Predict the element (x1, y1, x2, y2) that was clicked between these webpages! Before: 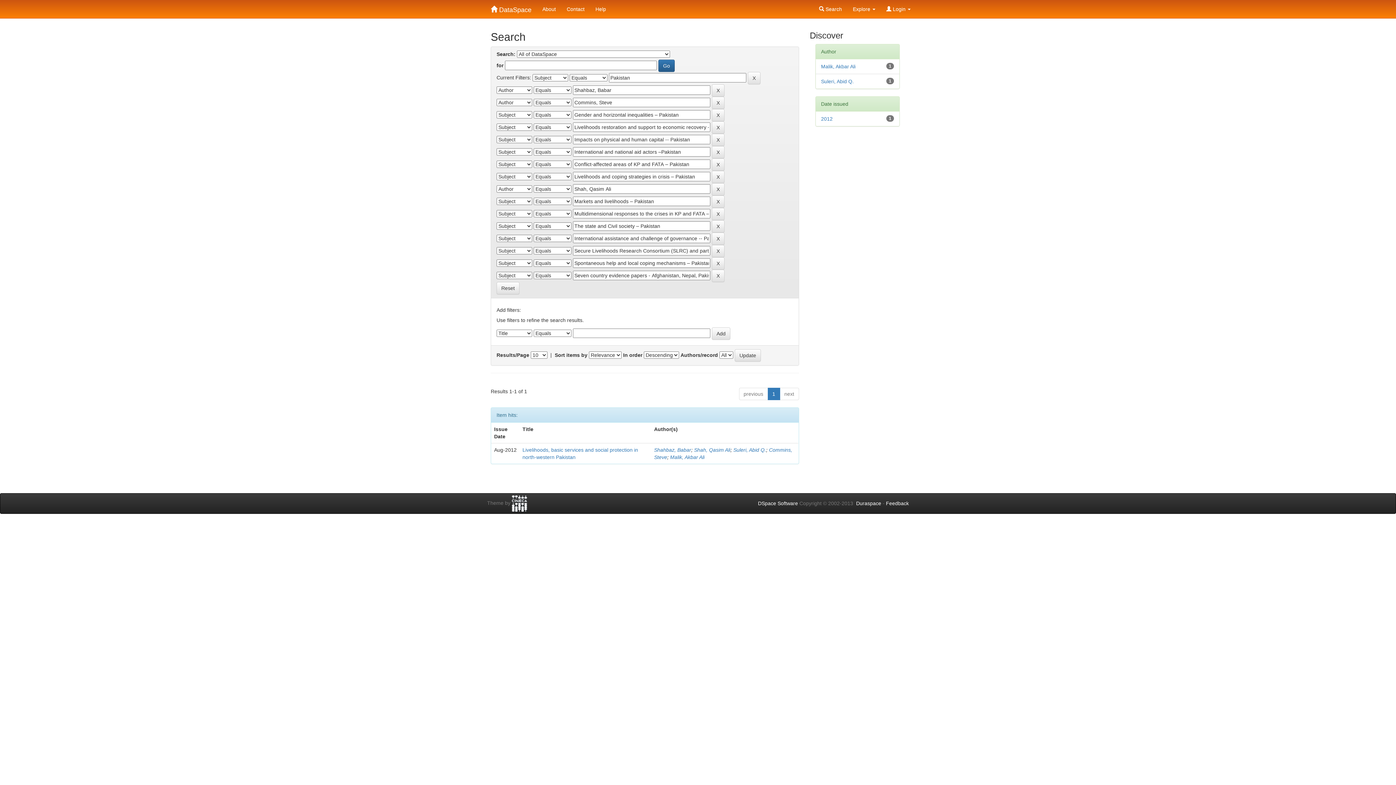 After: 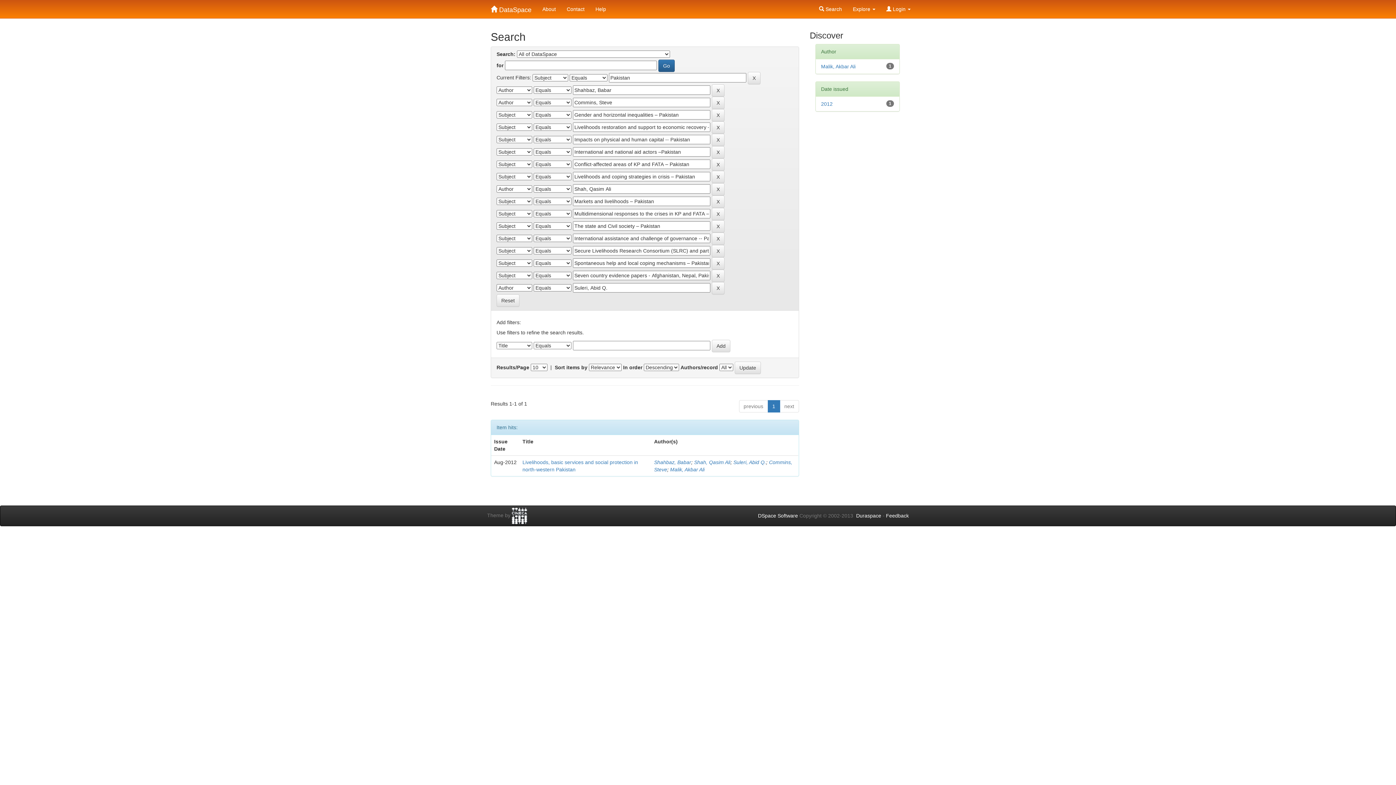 Action: label: Suleri, Abid Q. bbox: (821, 78, 854, 84)